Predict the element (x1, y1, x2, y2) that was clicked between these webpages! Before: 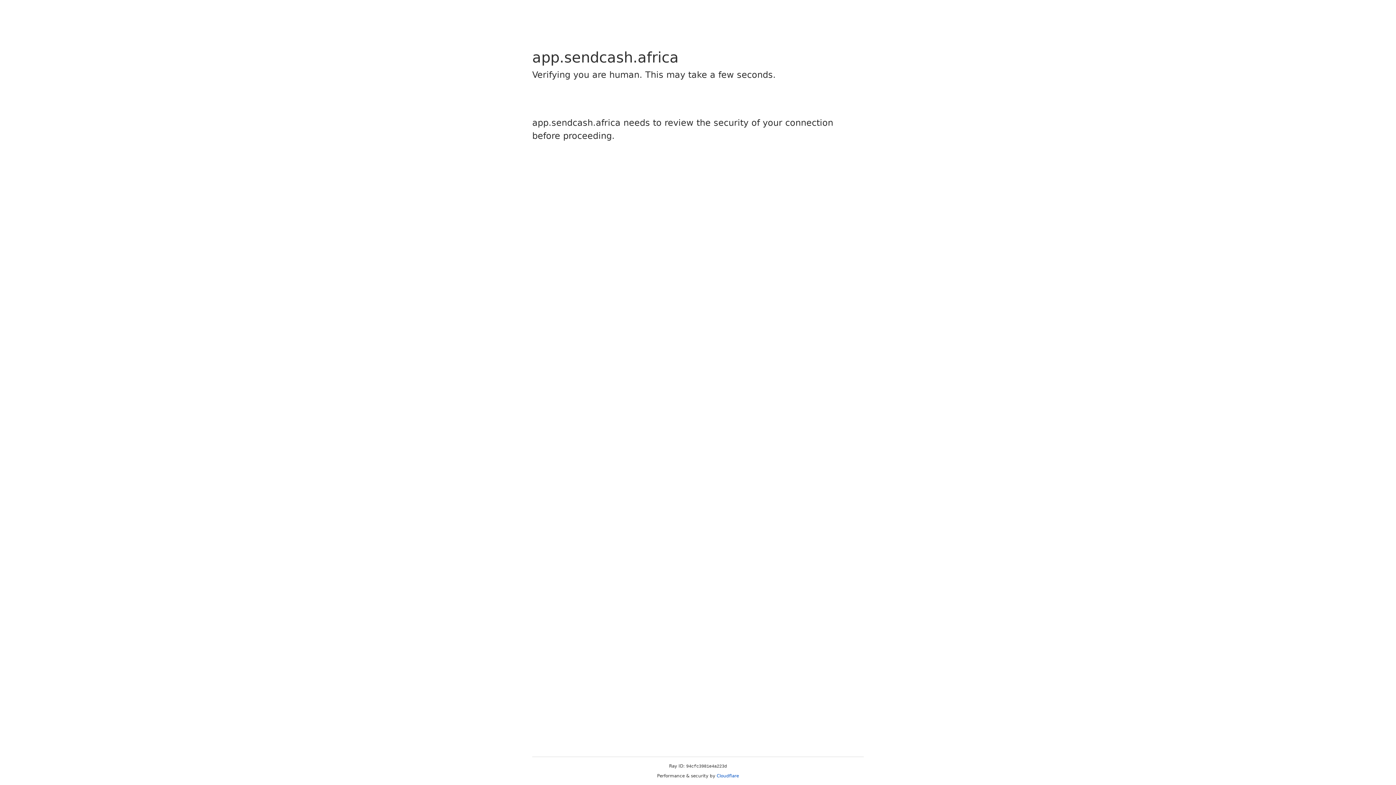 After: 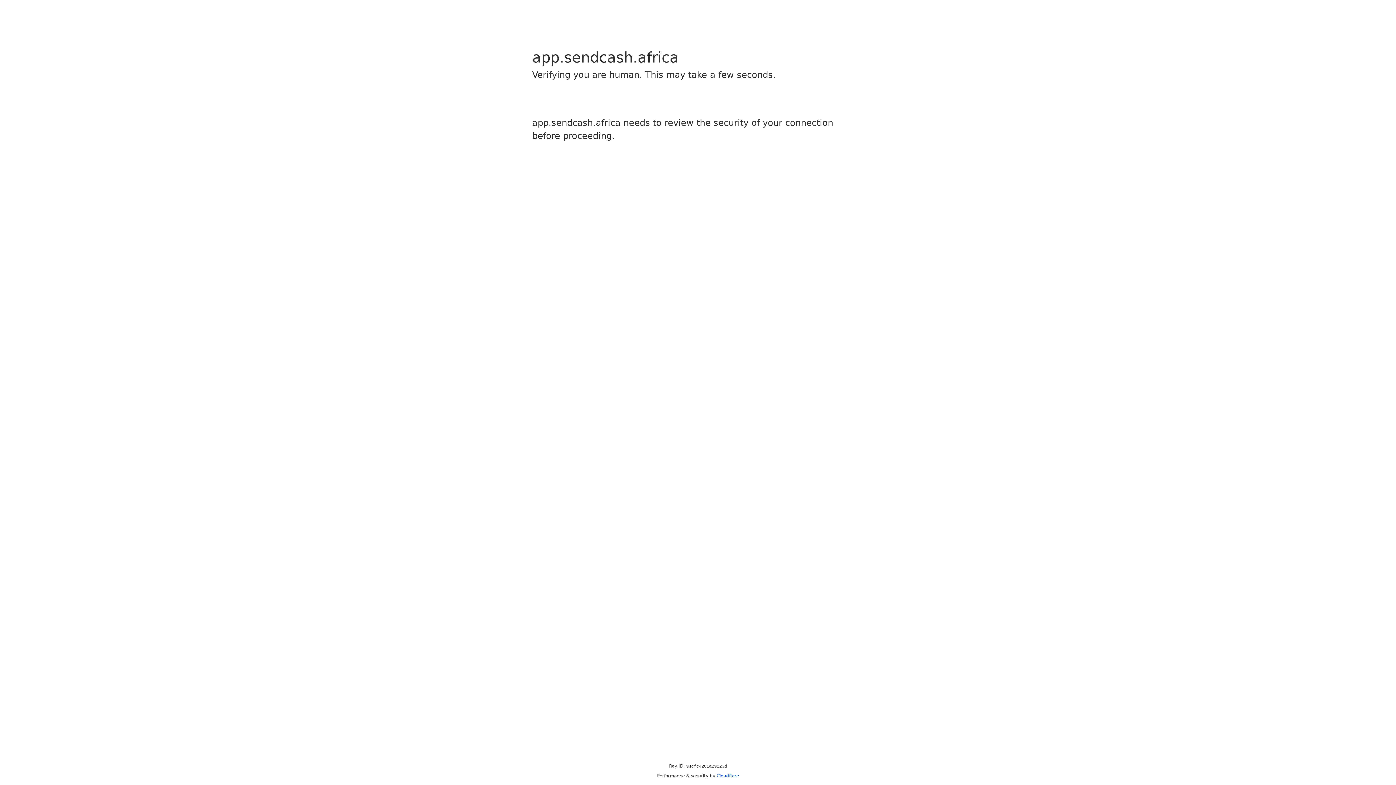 Action: label: Cloudflare bbox: (716, 773, 739, 778)